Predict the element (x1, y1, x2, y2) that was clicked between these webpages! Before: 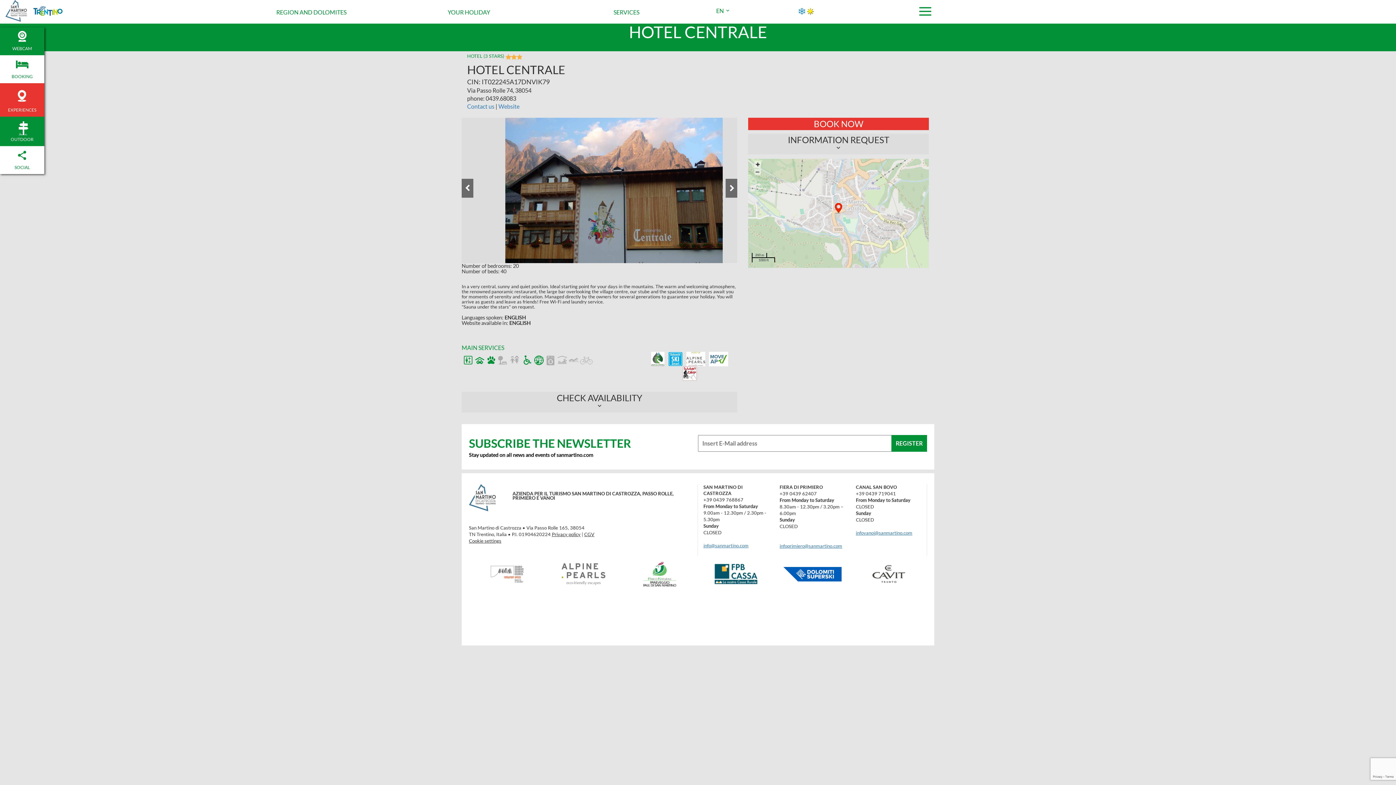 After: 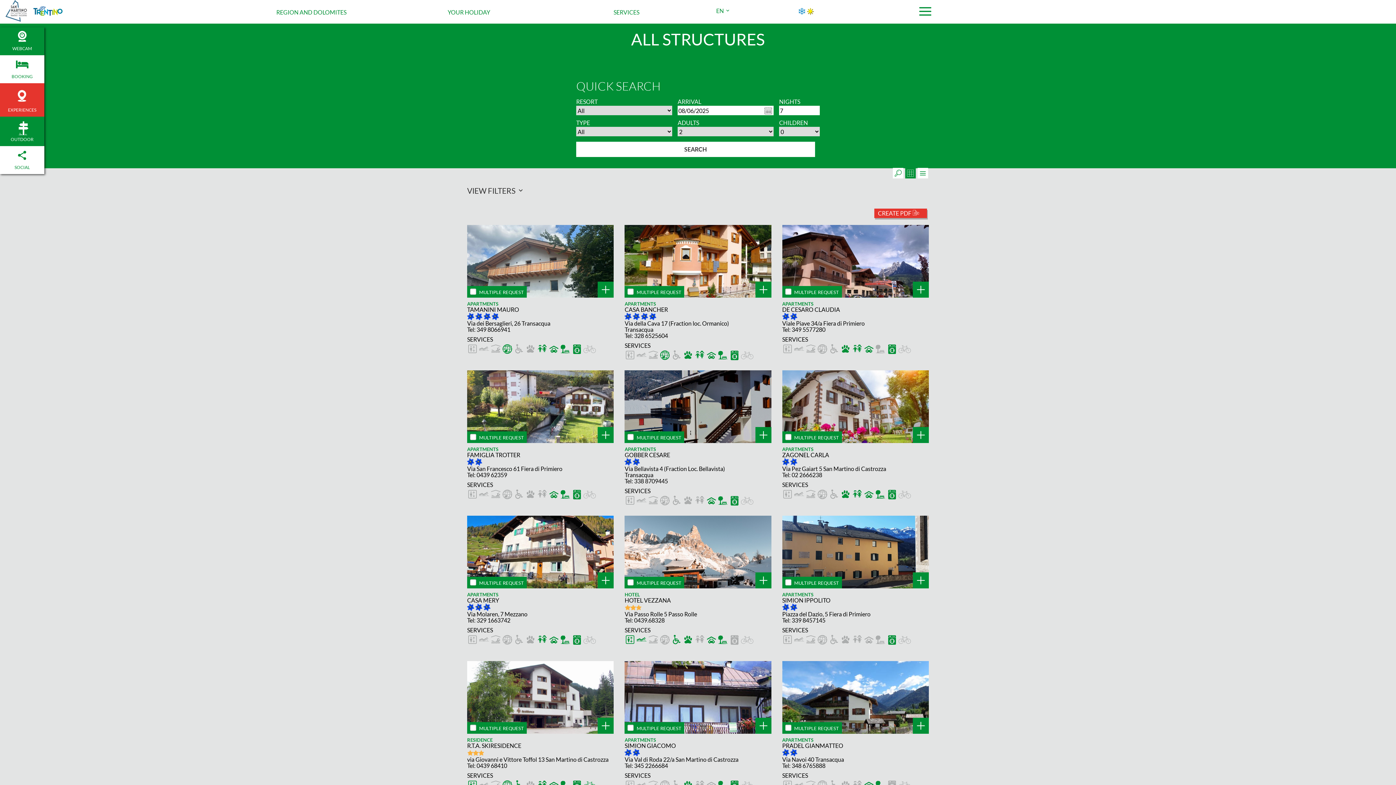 Action: label: BOOKING bbox: (3, 58, 40, 79)